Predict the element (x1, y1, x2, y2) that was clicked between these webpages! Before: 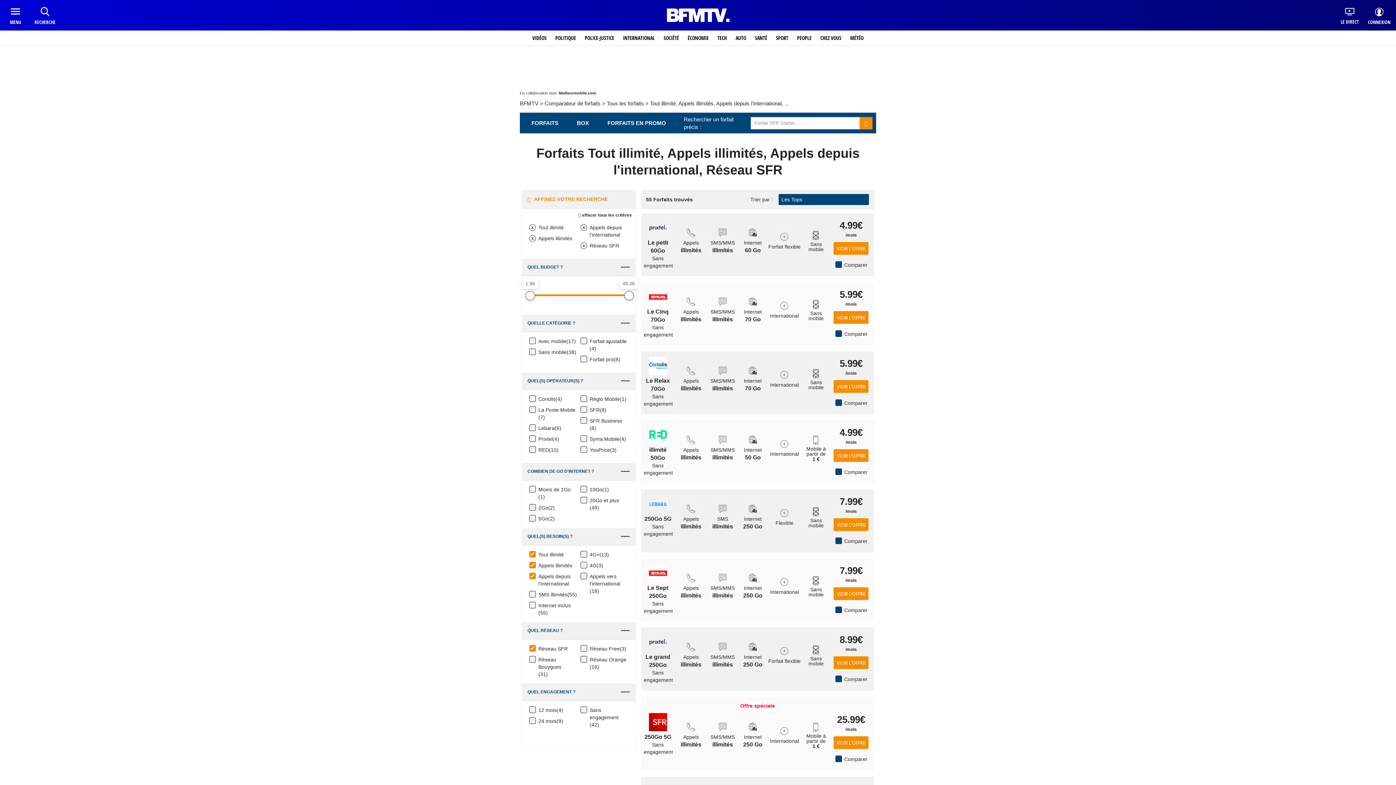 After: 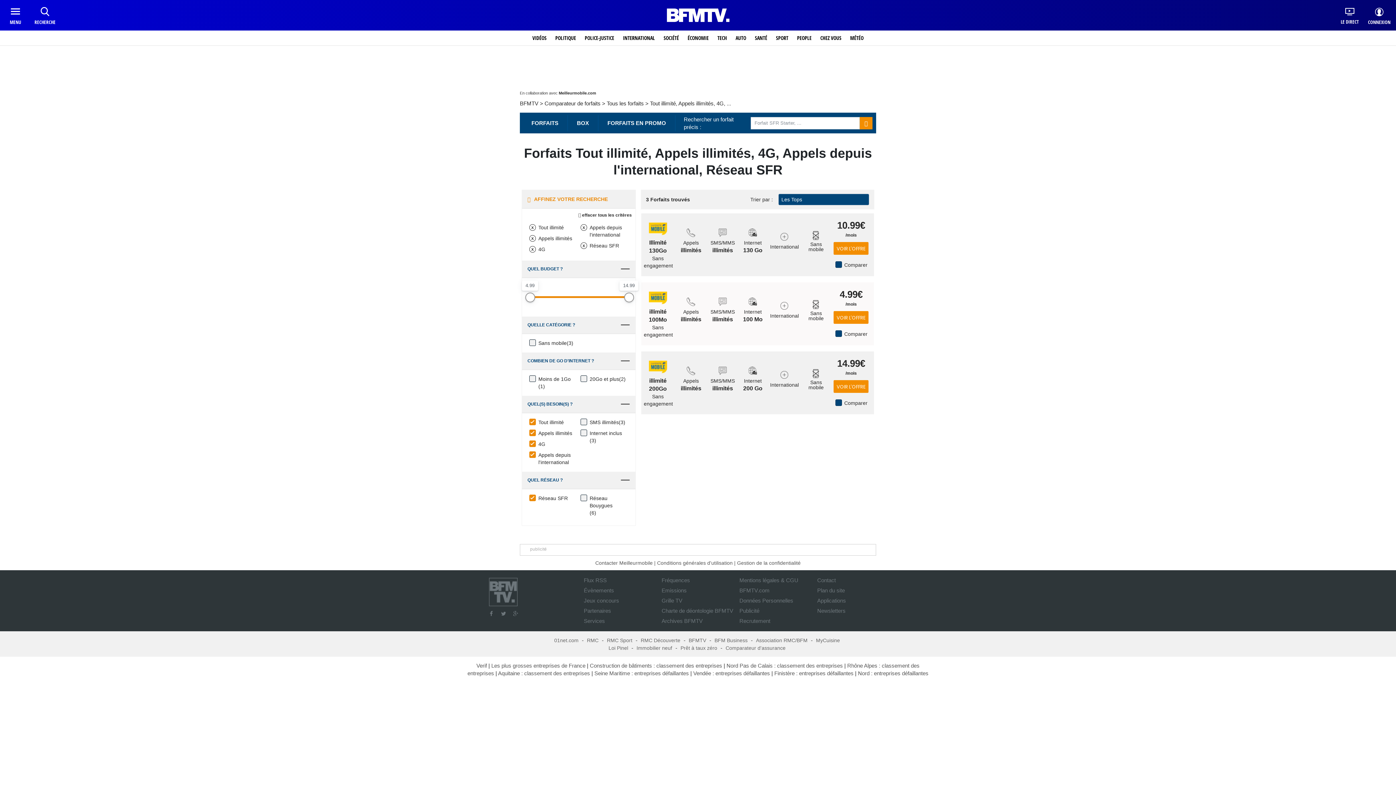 Action: bbox: (589, 562, 596, 569) label: 4G